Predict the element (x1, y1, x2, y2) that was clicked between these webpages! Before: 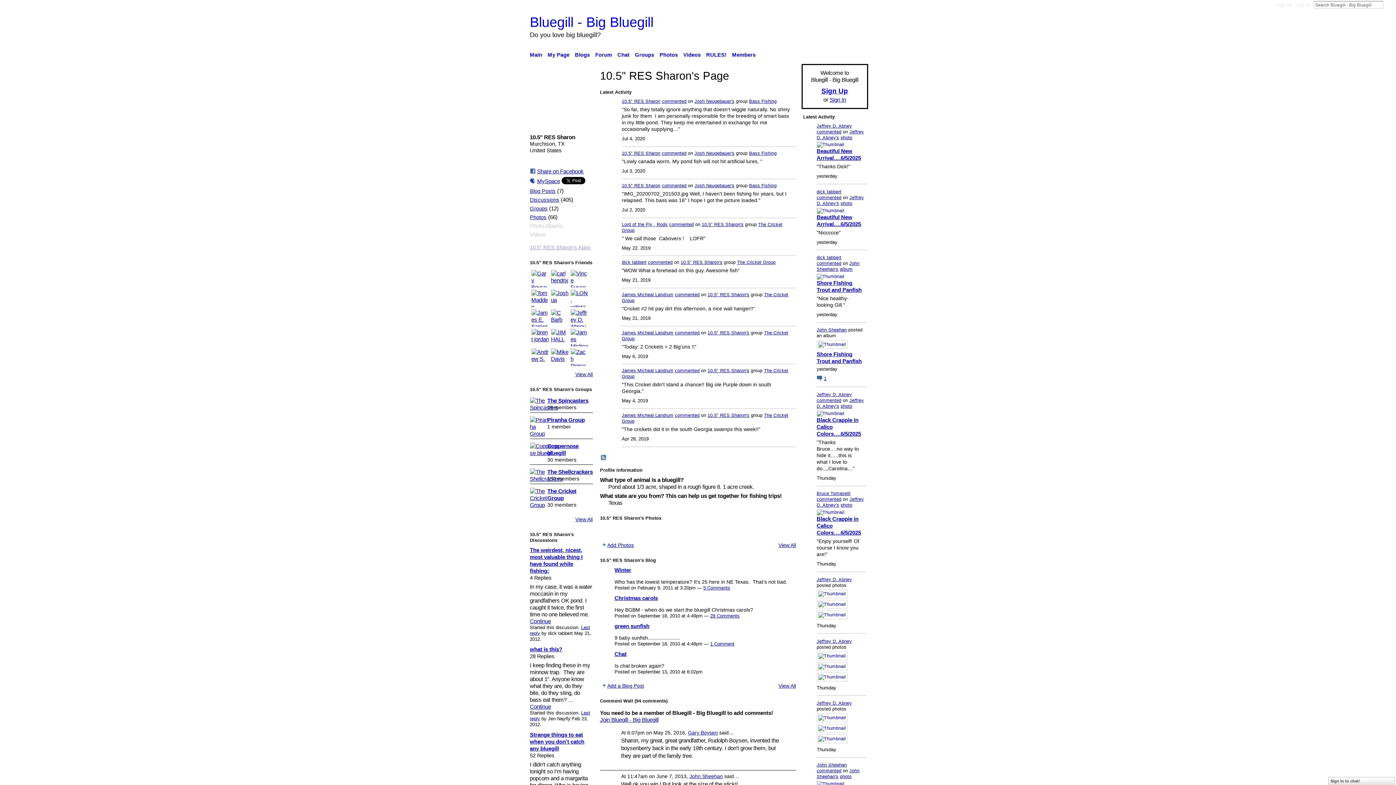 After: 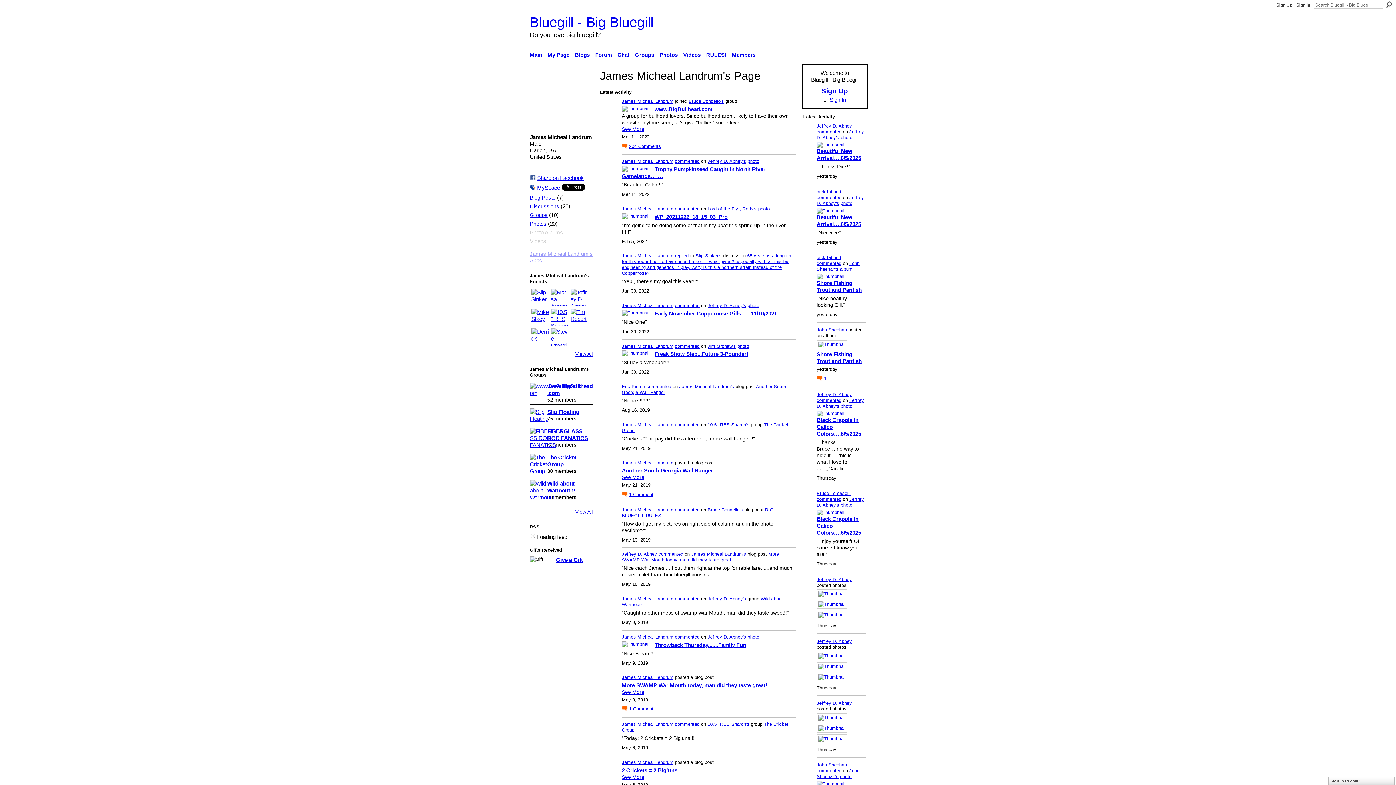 Action: bbox: (570, 329, 588, 346)